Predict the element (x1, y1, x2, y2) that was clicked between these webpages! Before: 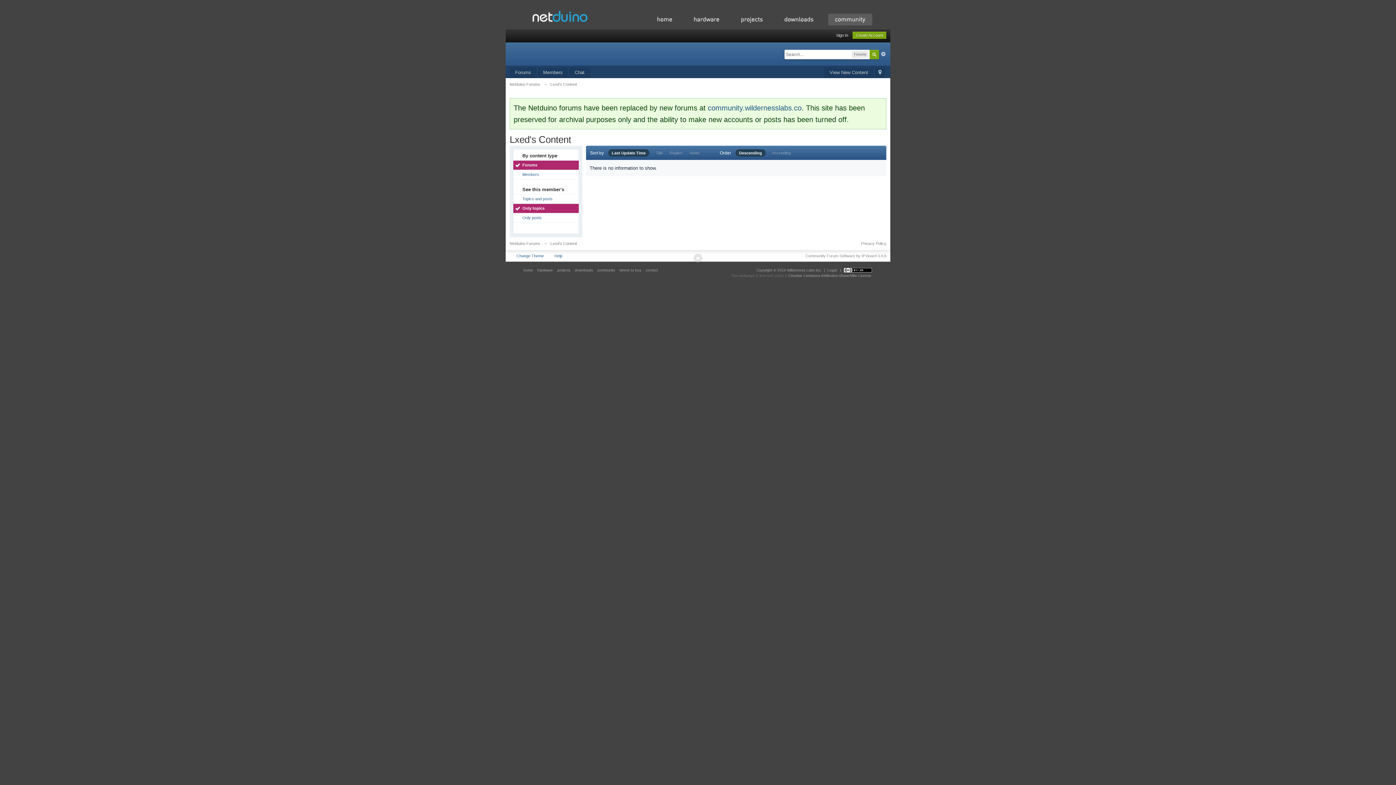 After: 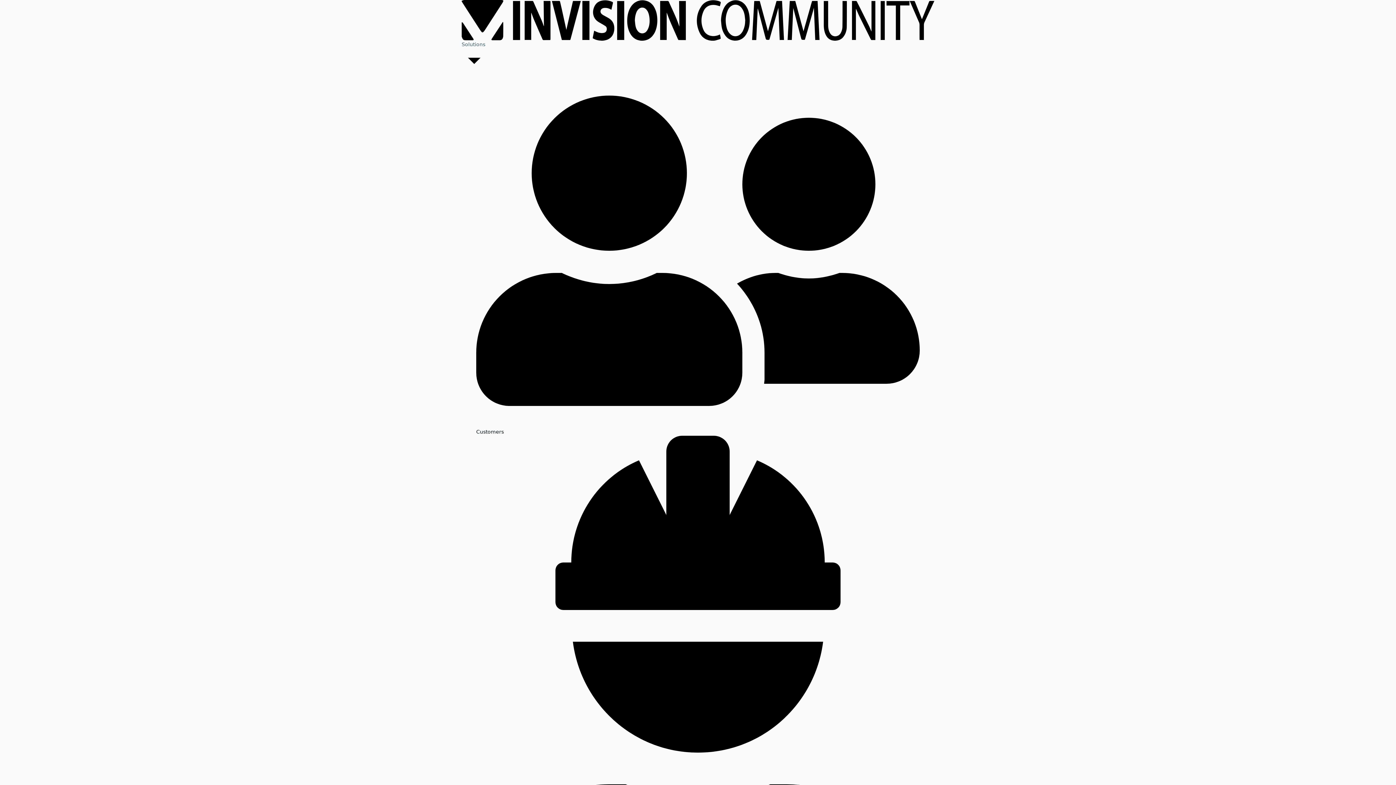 Action: label: Community Forum Software by IP.Board 3.4.8 bbox: (805, 253, 886, 258)